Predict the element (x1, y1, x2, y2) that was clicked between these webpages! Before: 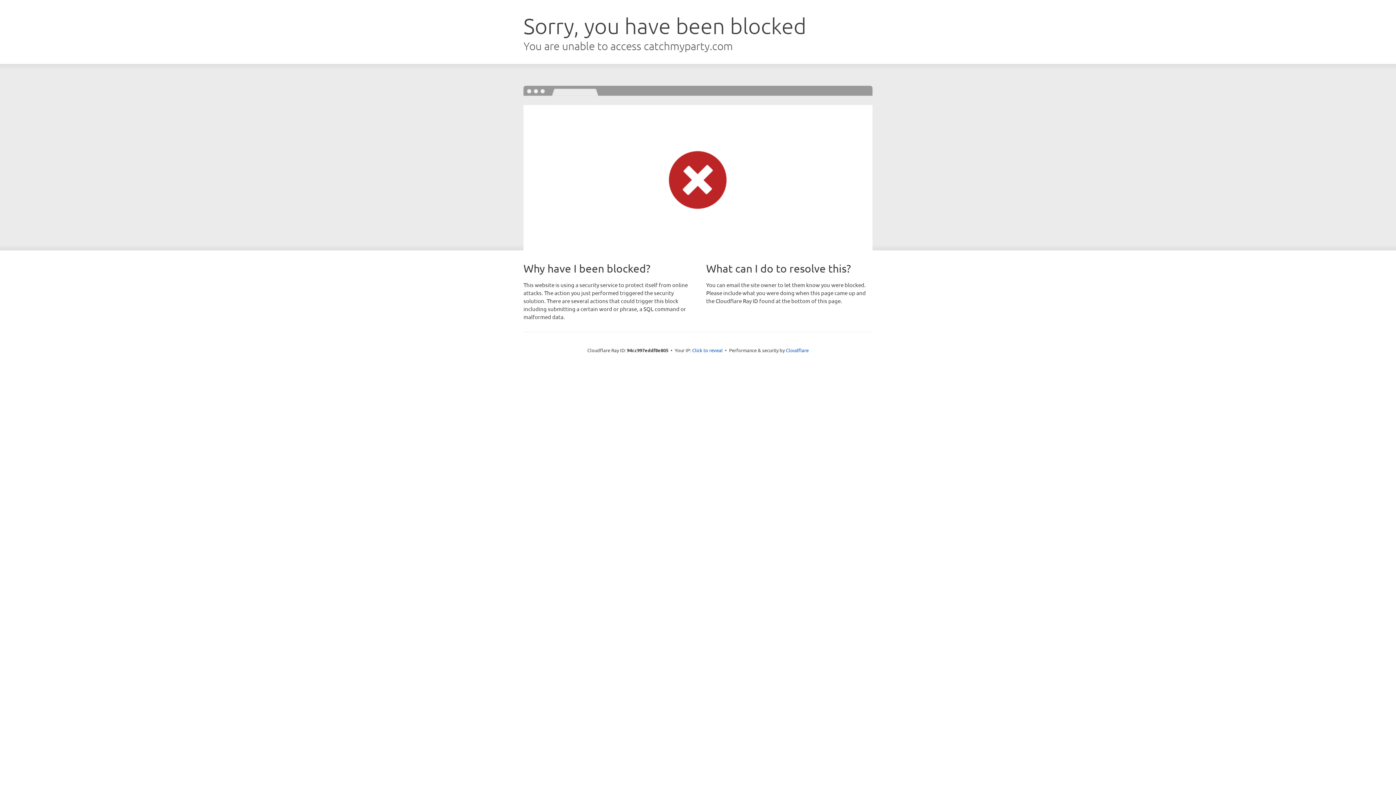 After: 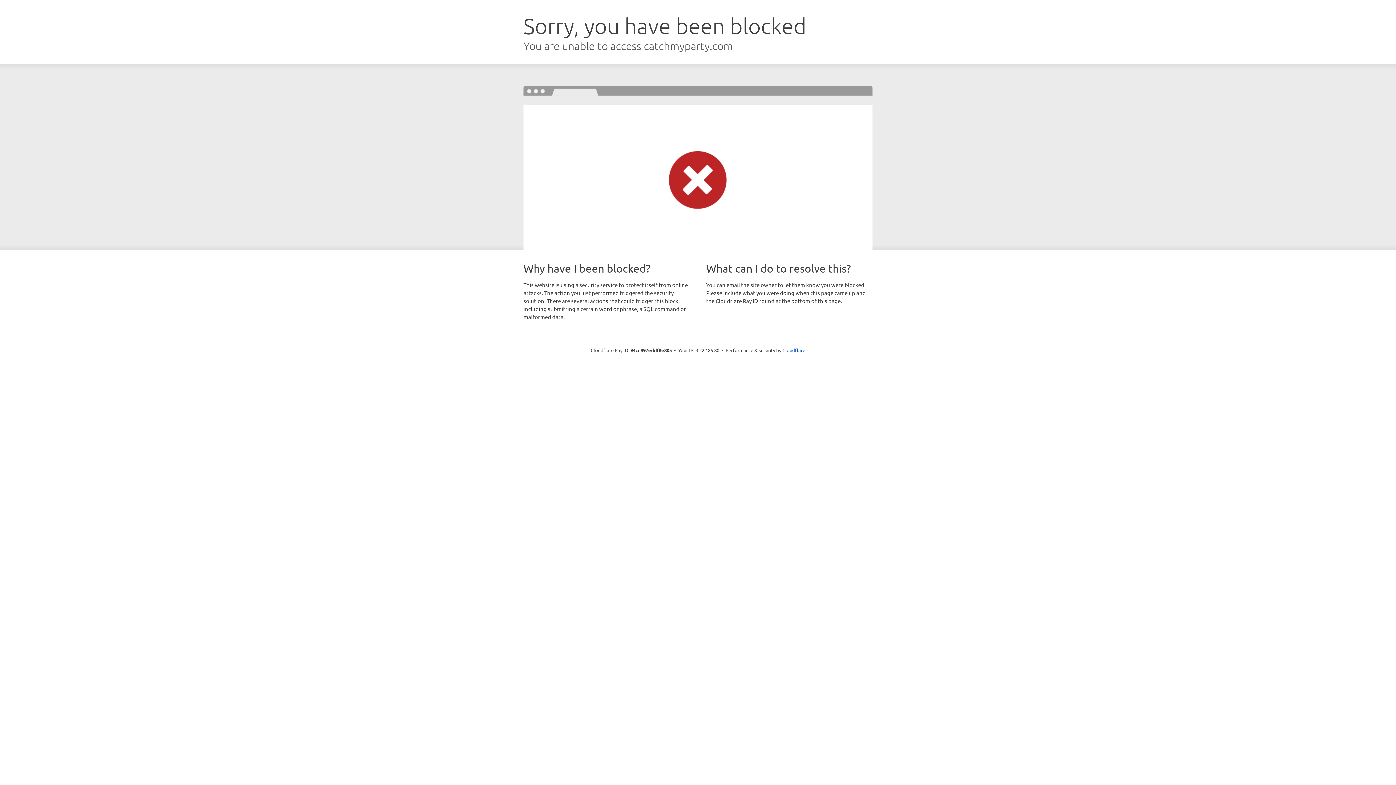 Action: bbox: (692, 346, 722, 353) label: Click to reveal